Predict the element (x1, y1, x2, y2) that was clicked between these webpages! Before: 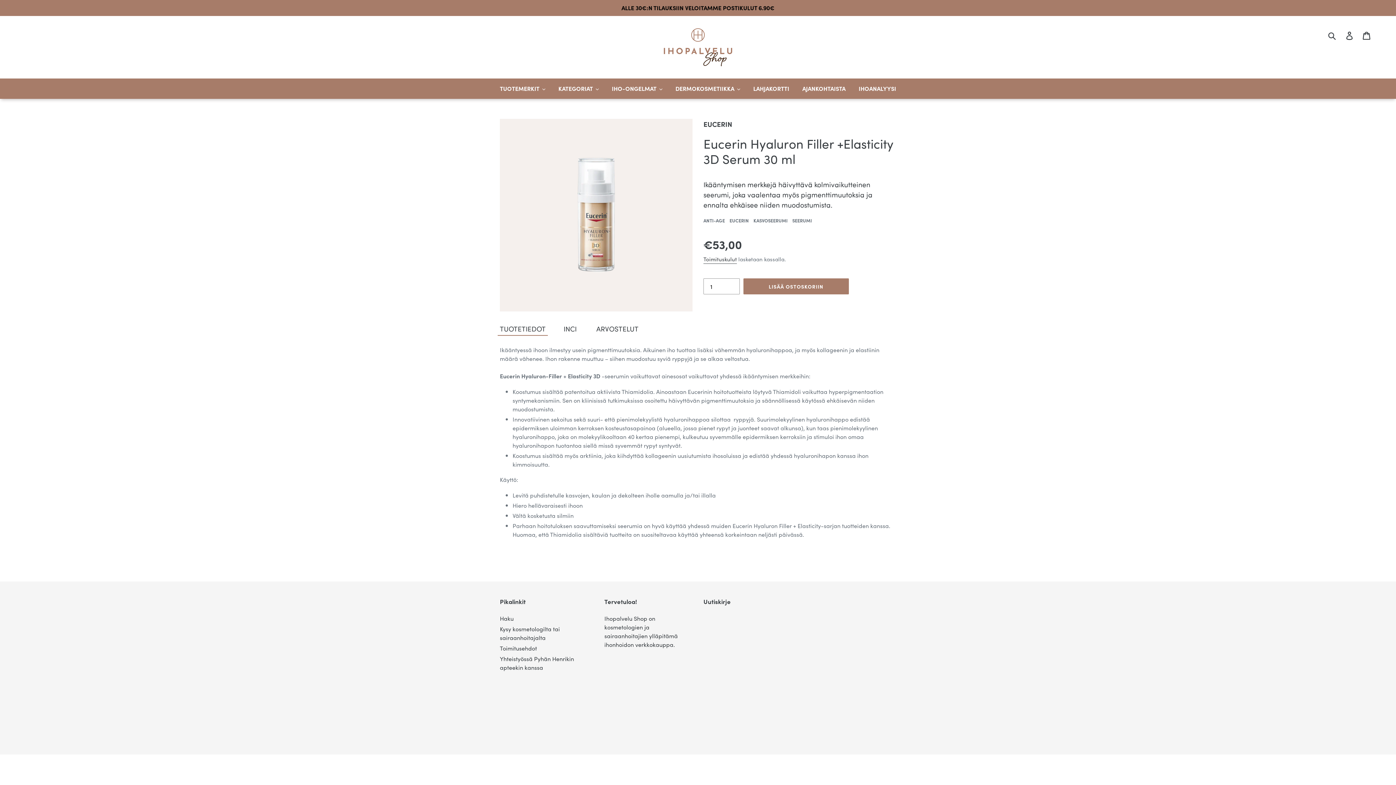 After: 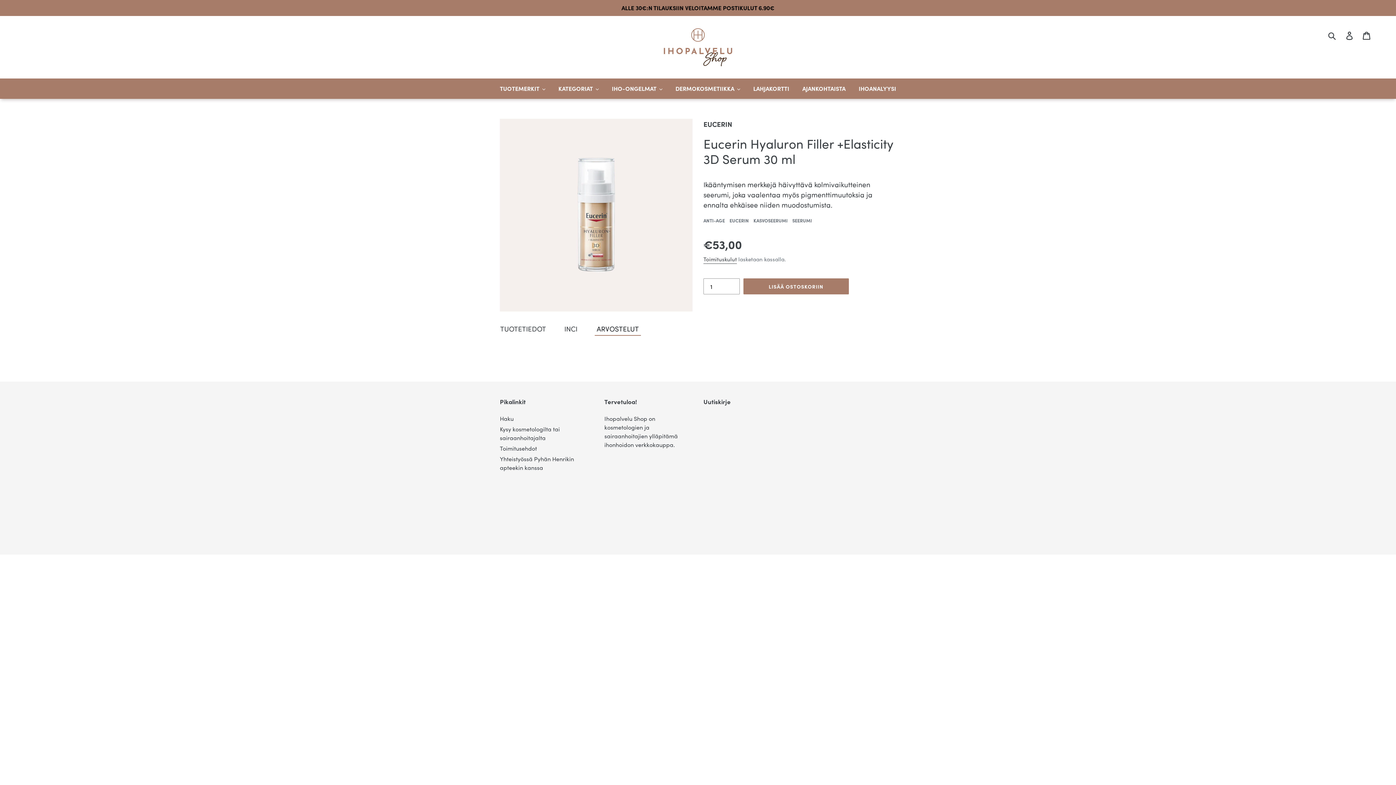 Action: bbox: (596, 323, 639, 334) label: ARVOSTELUT